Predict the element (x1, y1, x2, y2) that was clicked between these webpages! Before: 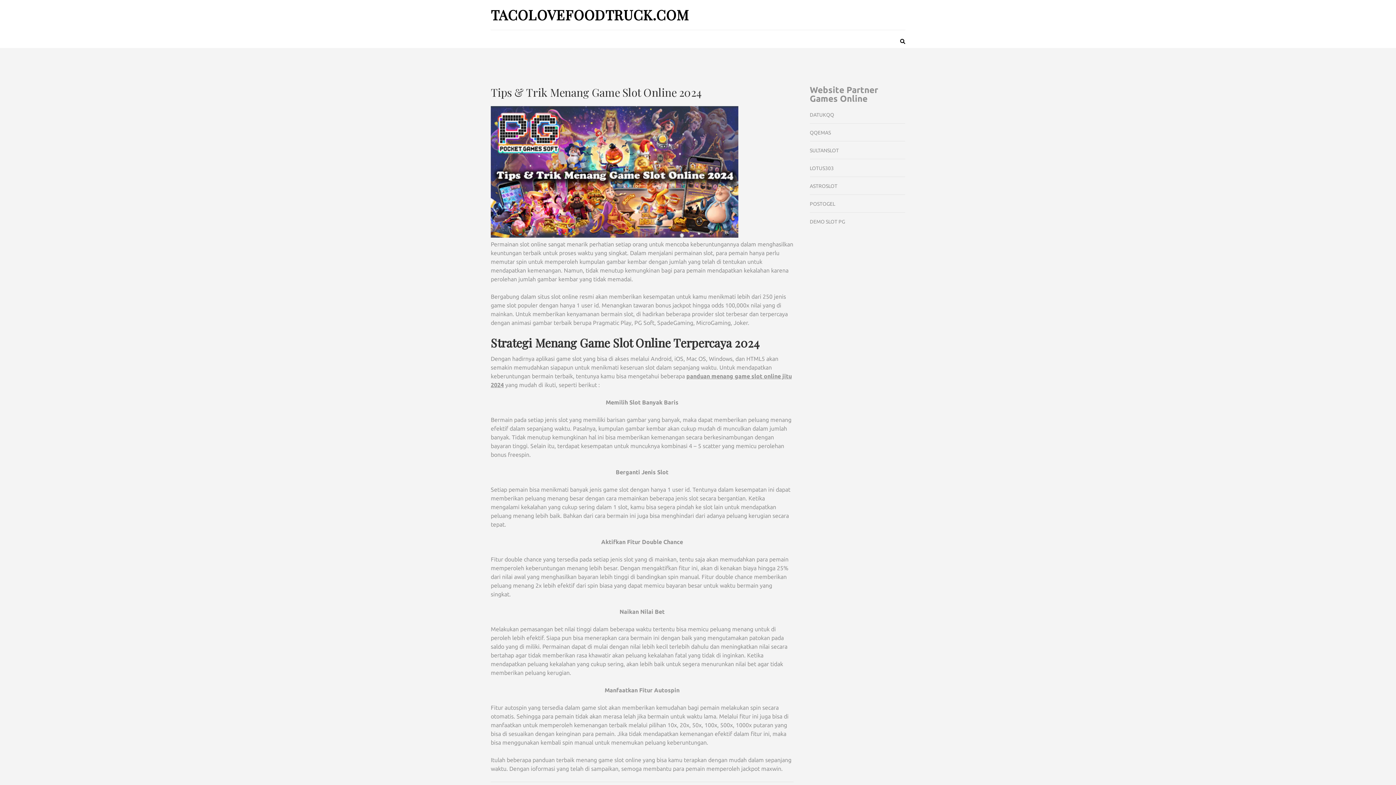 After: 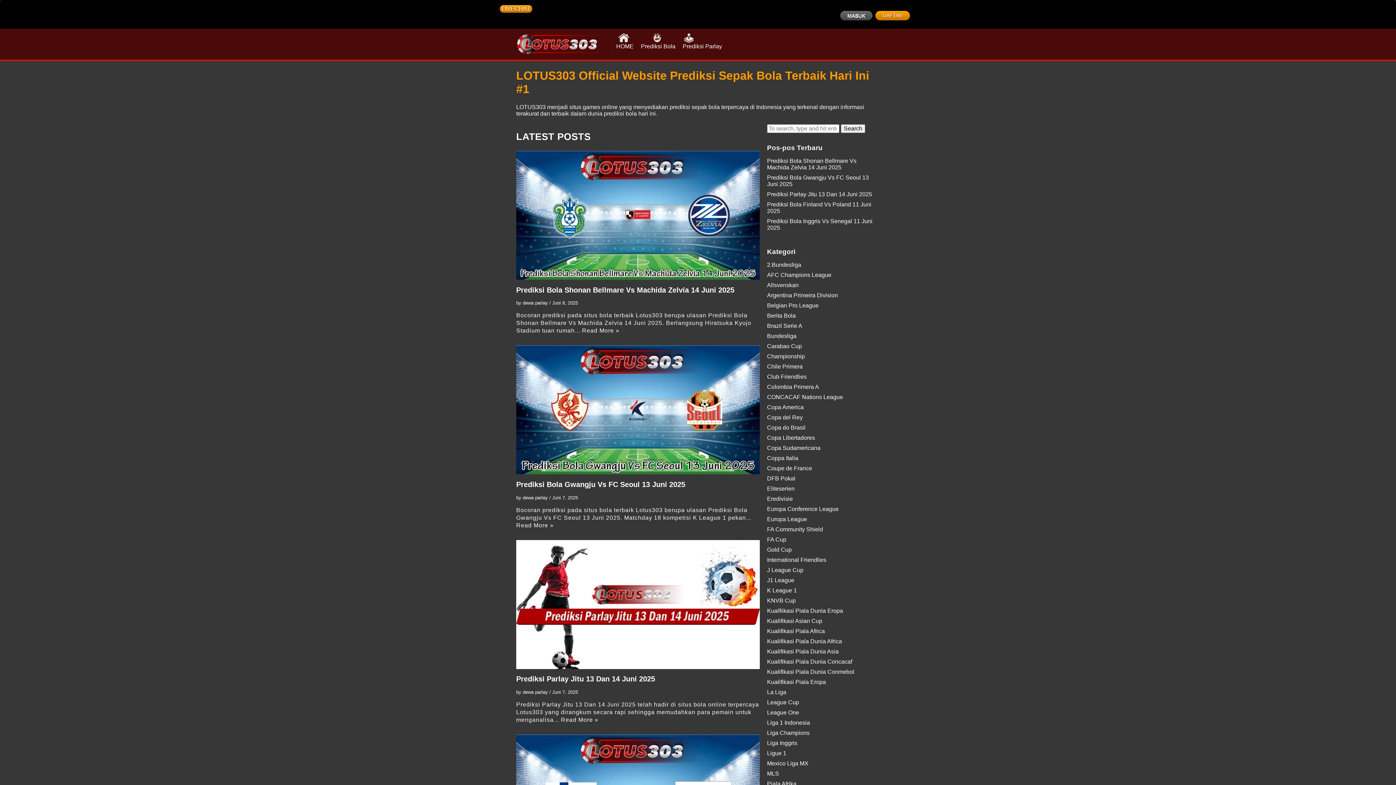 Action: label: LOTUS303 bbox: (810, 165, 834, 171)